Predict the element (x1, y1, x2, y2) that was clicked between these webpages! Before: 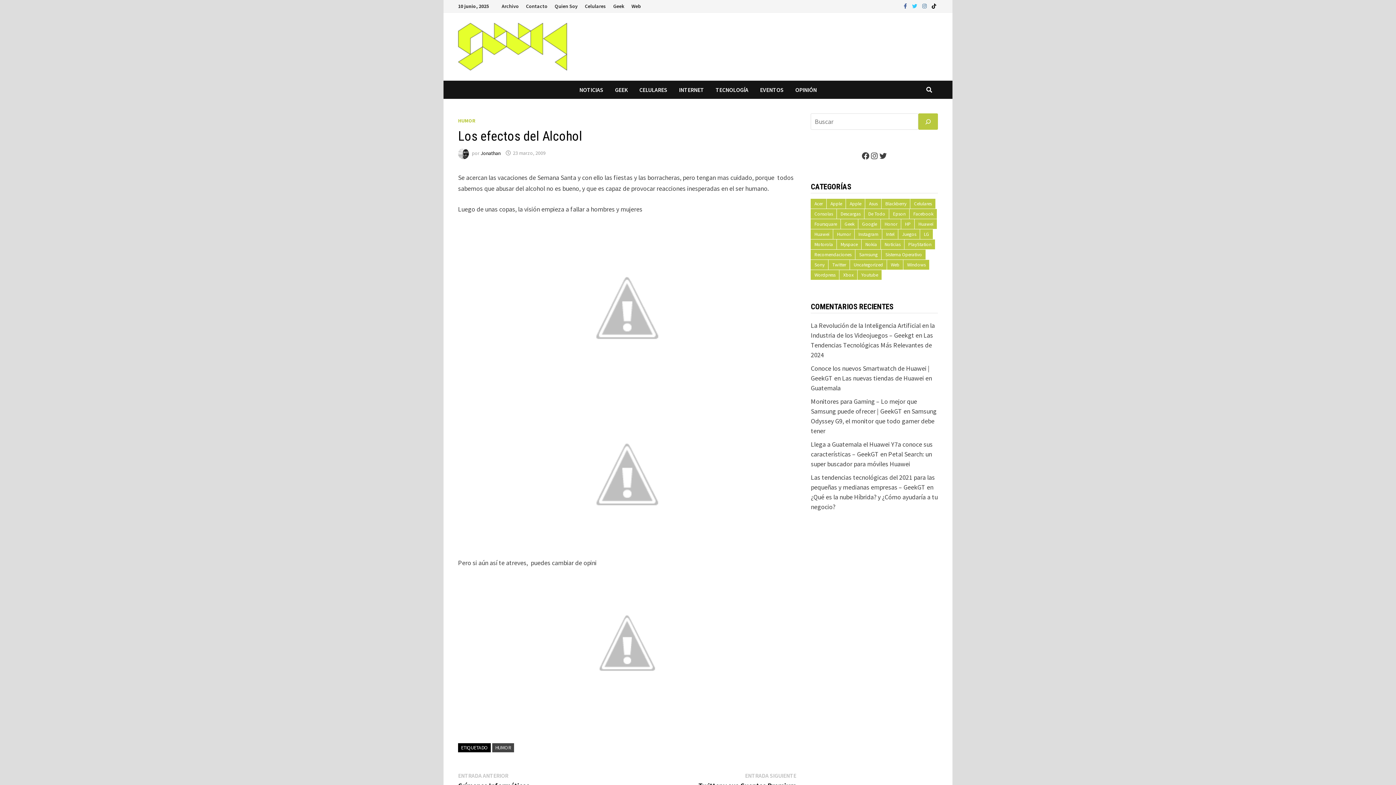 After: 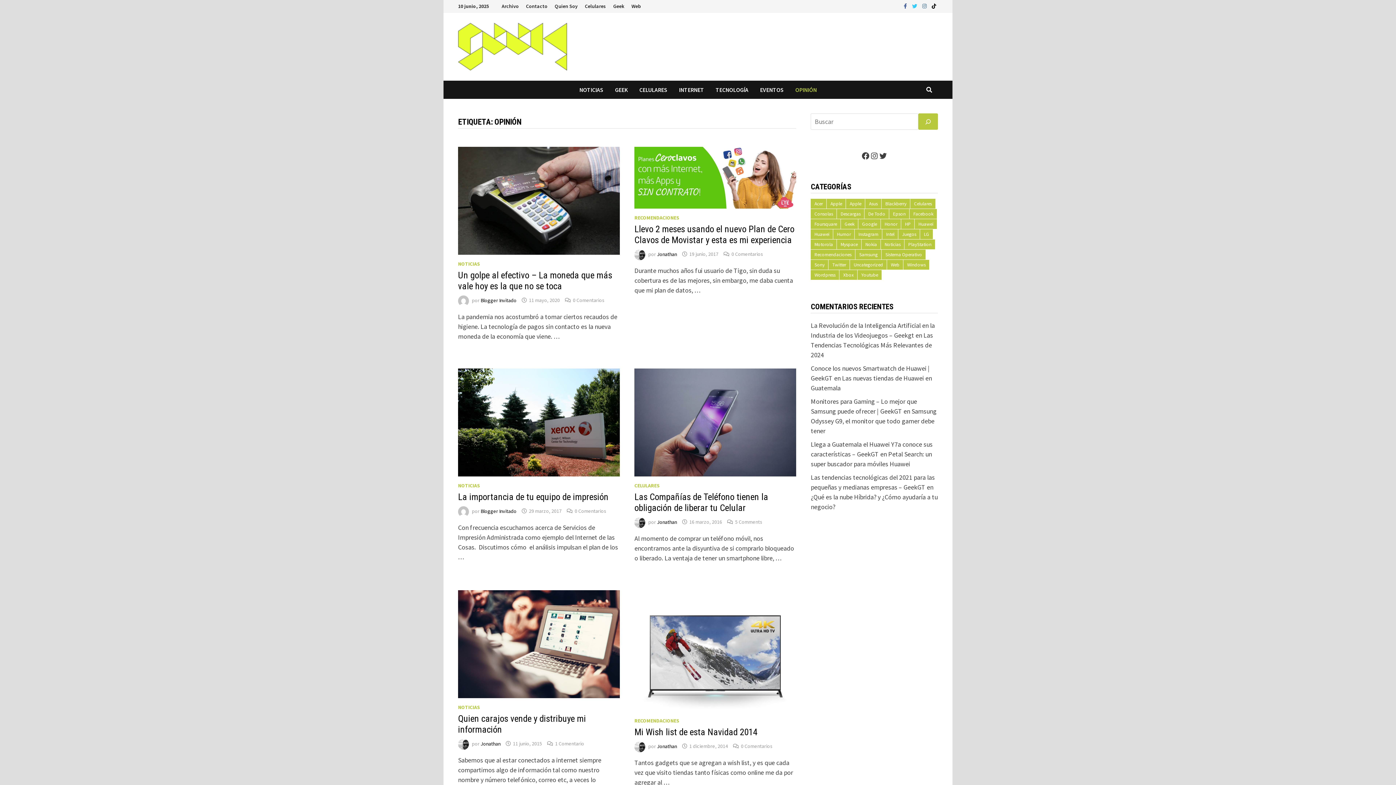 Action: label: OPINIÓN bbox: (789, 80, 822, 98)